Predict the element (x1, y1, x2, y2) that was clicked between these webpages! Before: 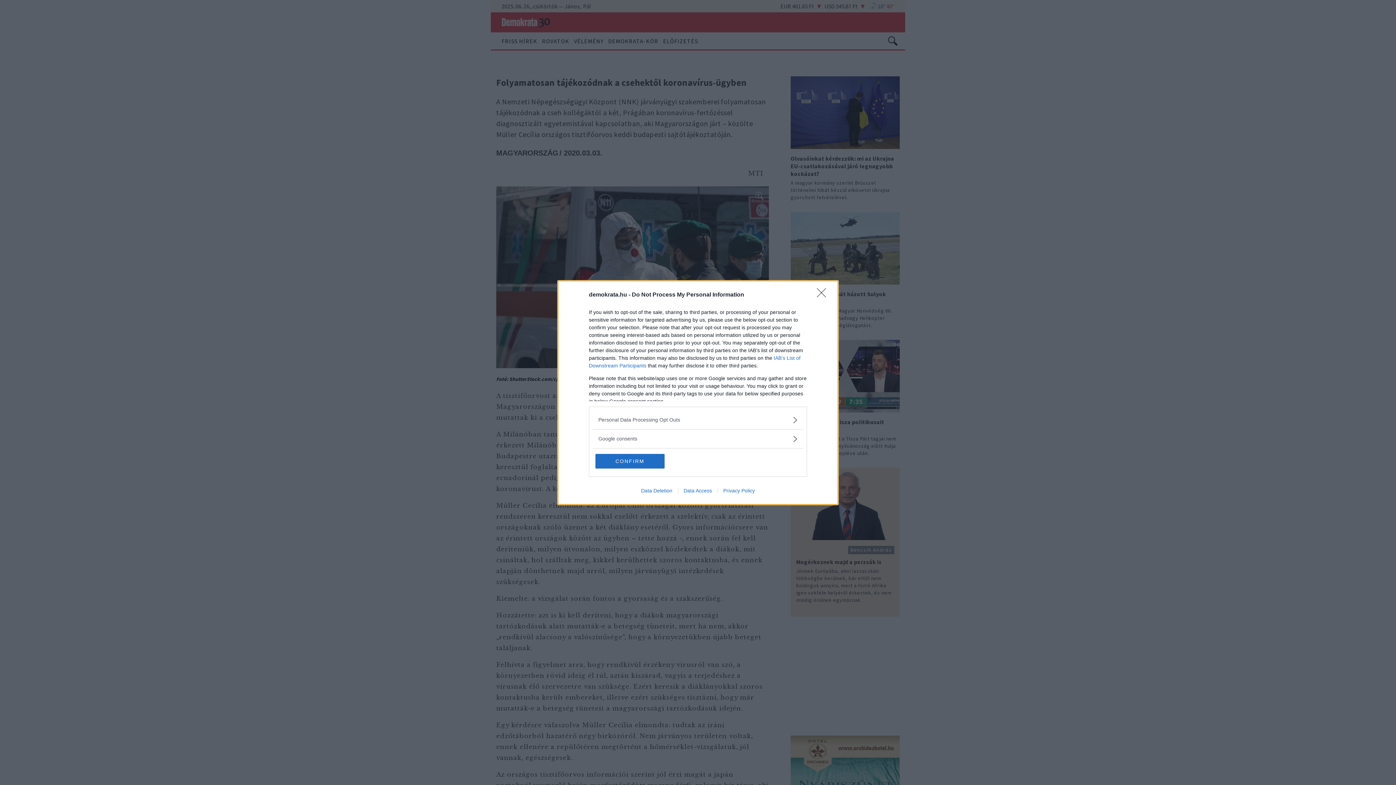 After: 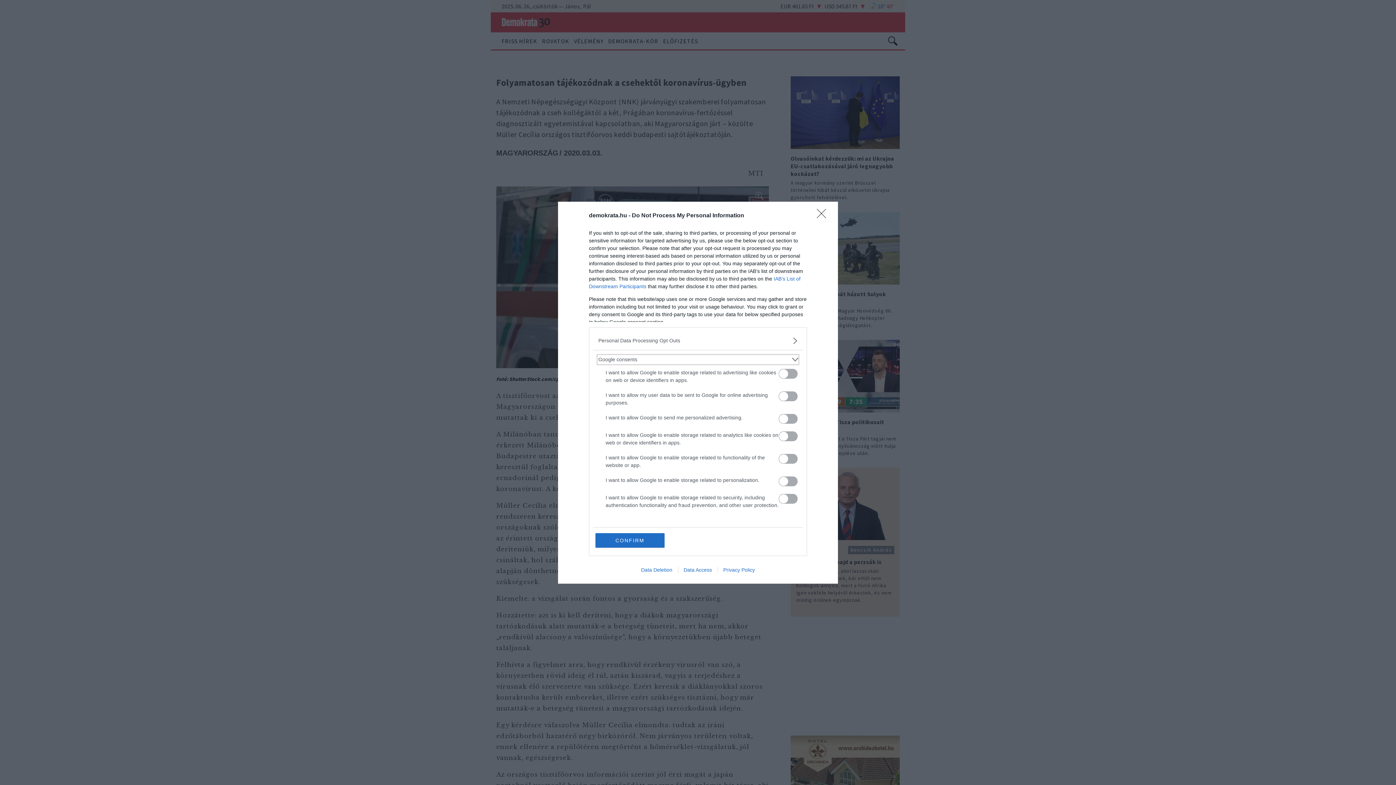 Action: bbox: (598, 435, 797, 442) label: Google consents